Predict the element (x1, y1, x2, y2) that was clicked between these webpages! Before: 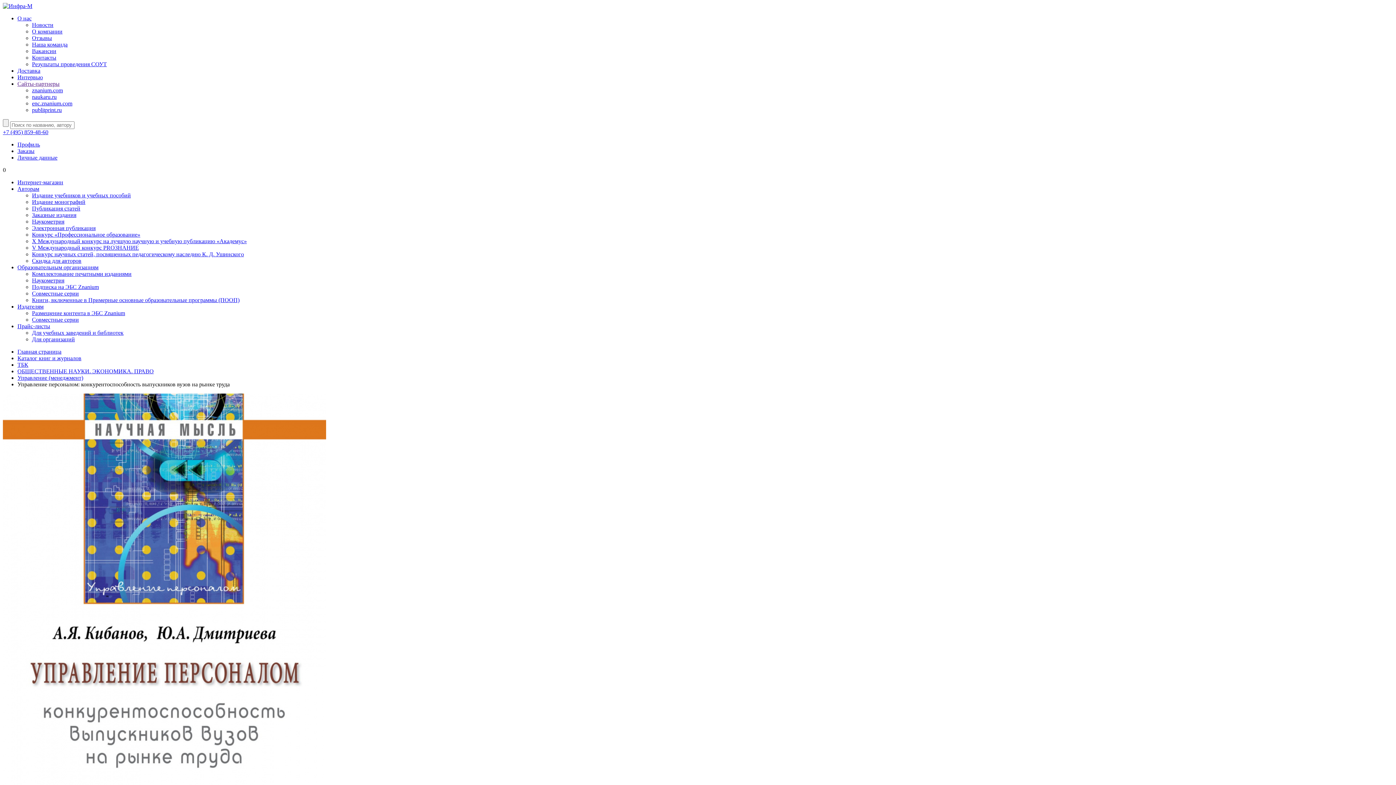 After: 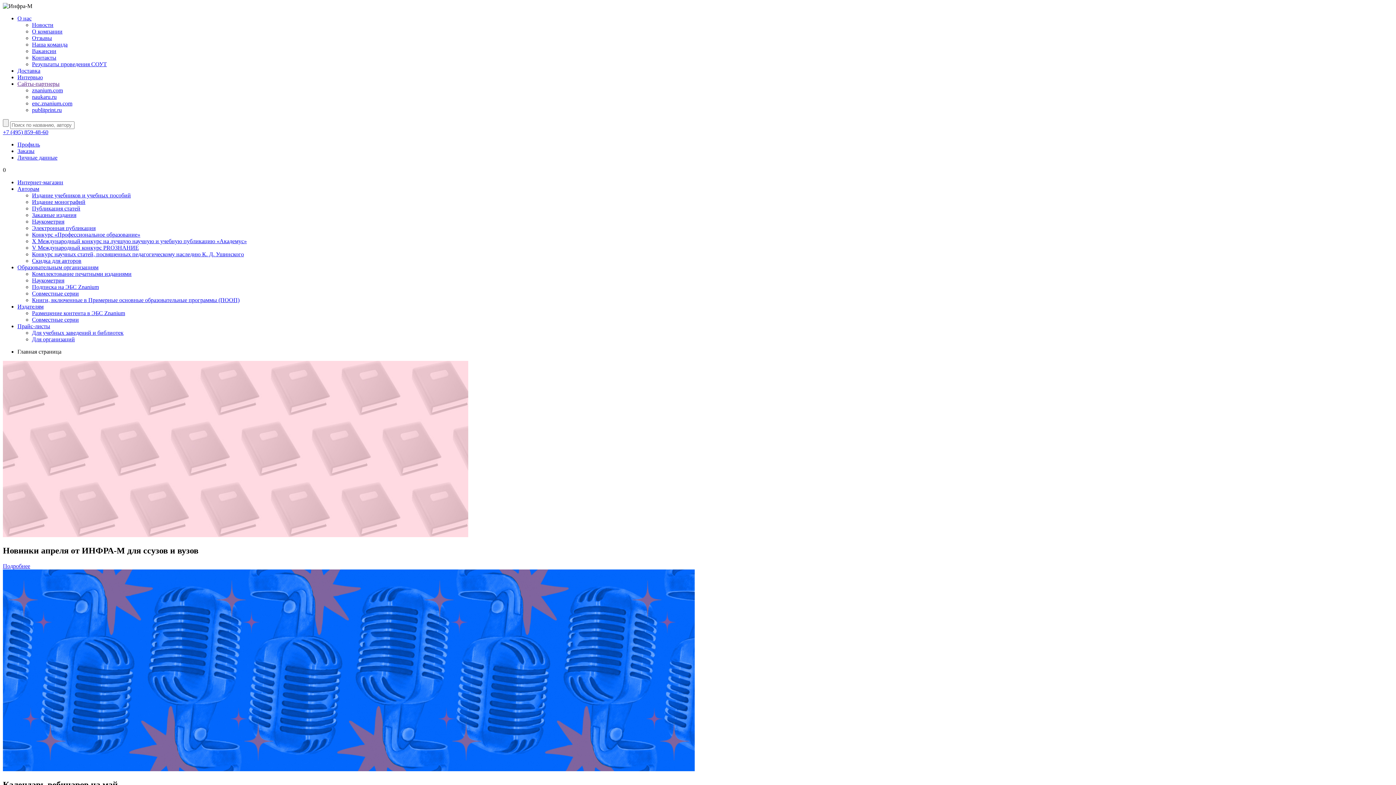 Action: bbox: (17, 348, 61, 354) label: Главная страница